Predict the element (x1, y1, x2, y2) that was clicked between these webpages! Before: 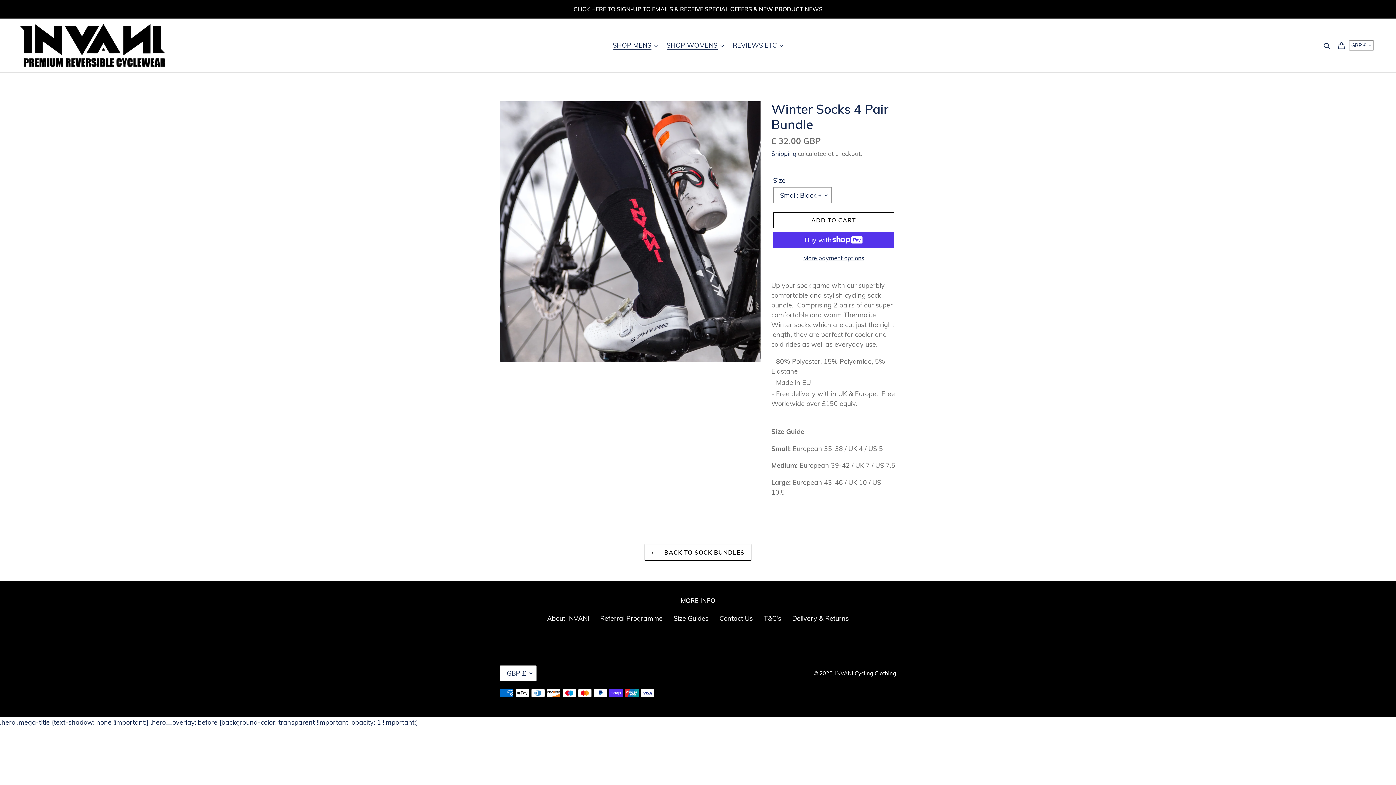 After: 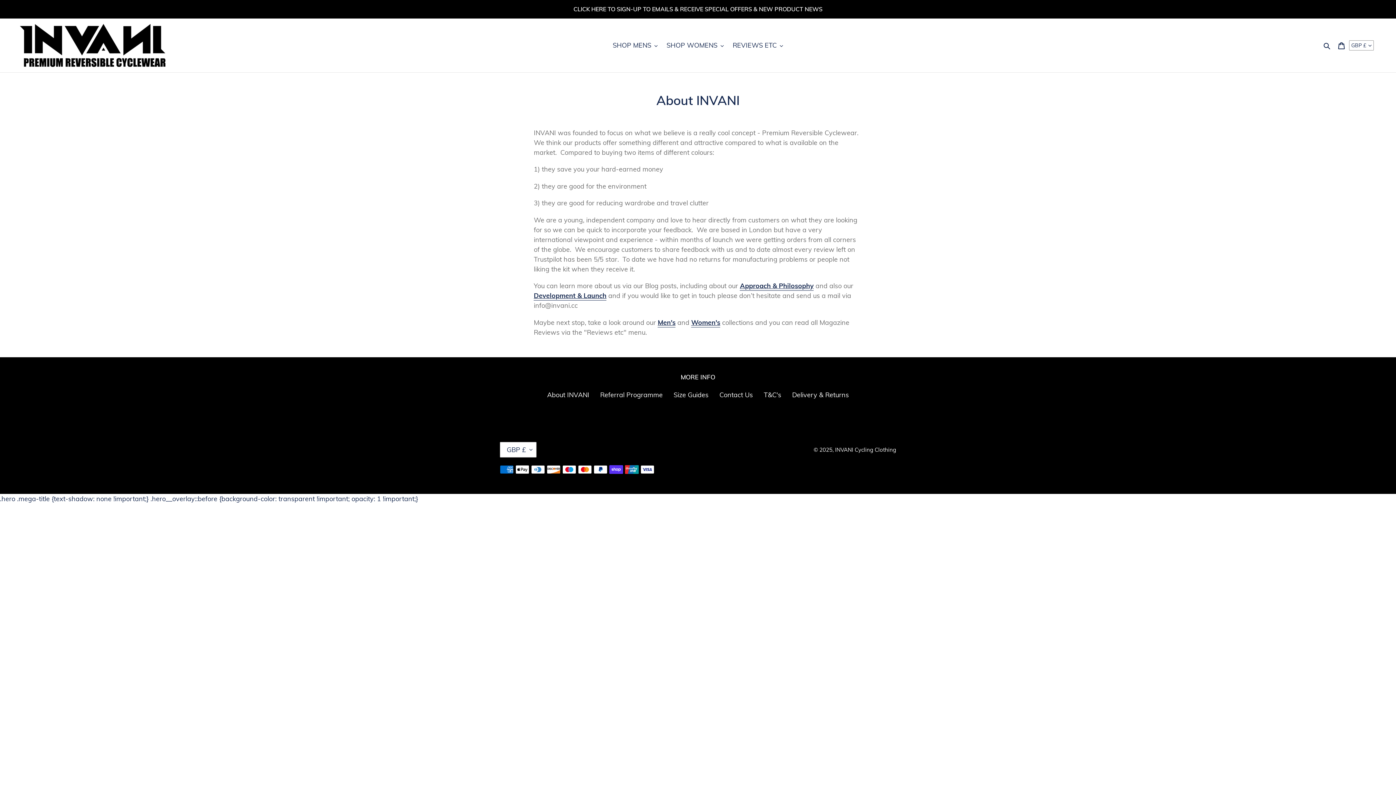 Action: bbox: (547, 614, 589, 622) label: About INVANI